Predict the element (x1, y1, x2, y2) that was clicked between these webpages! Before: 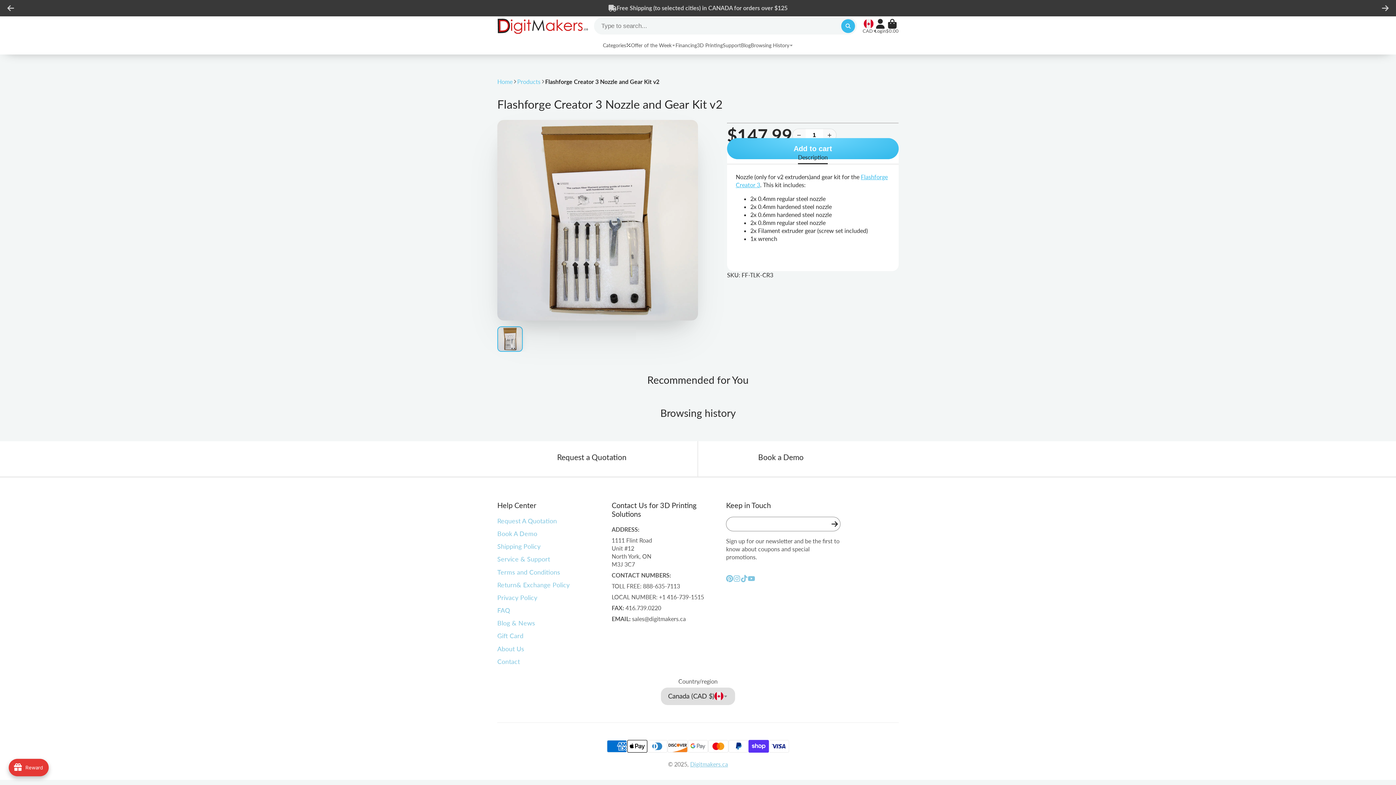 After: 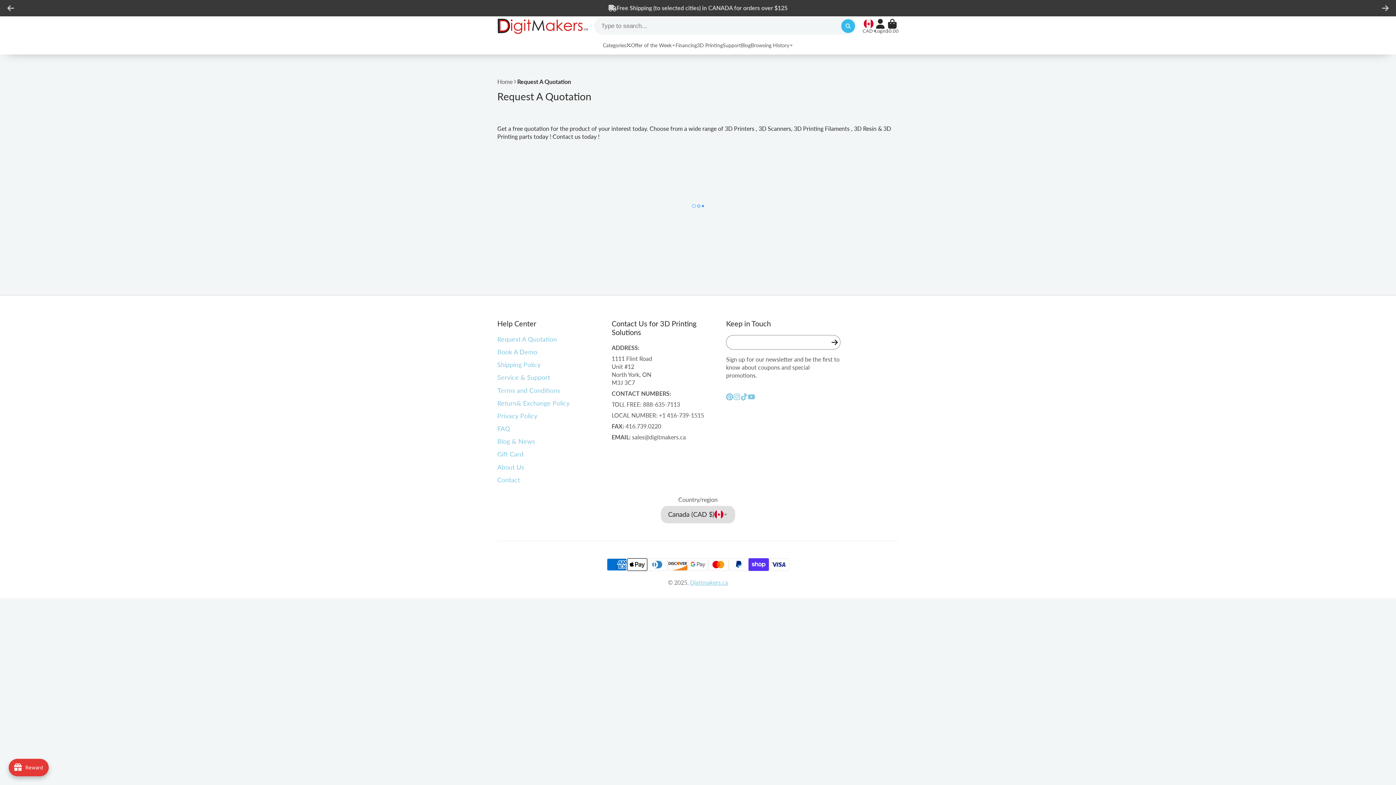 Action: label: Request A Quotation bbox: (497, 517, 611, 525)